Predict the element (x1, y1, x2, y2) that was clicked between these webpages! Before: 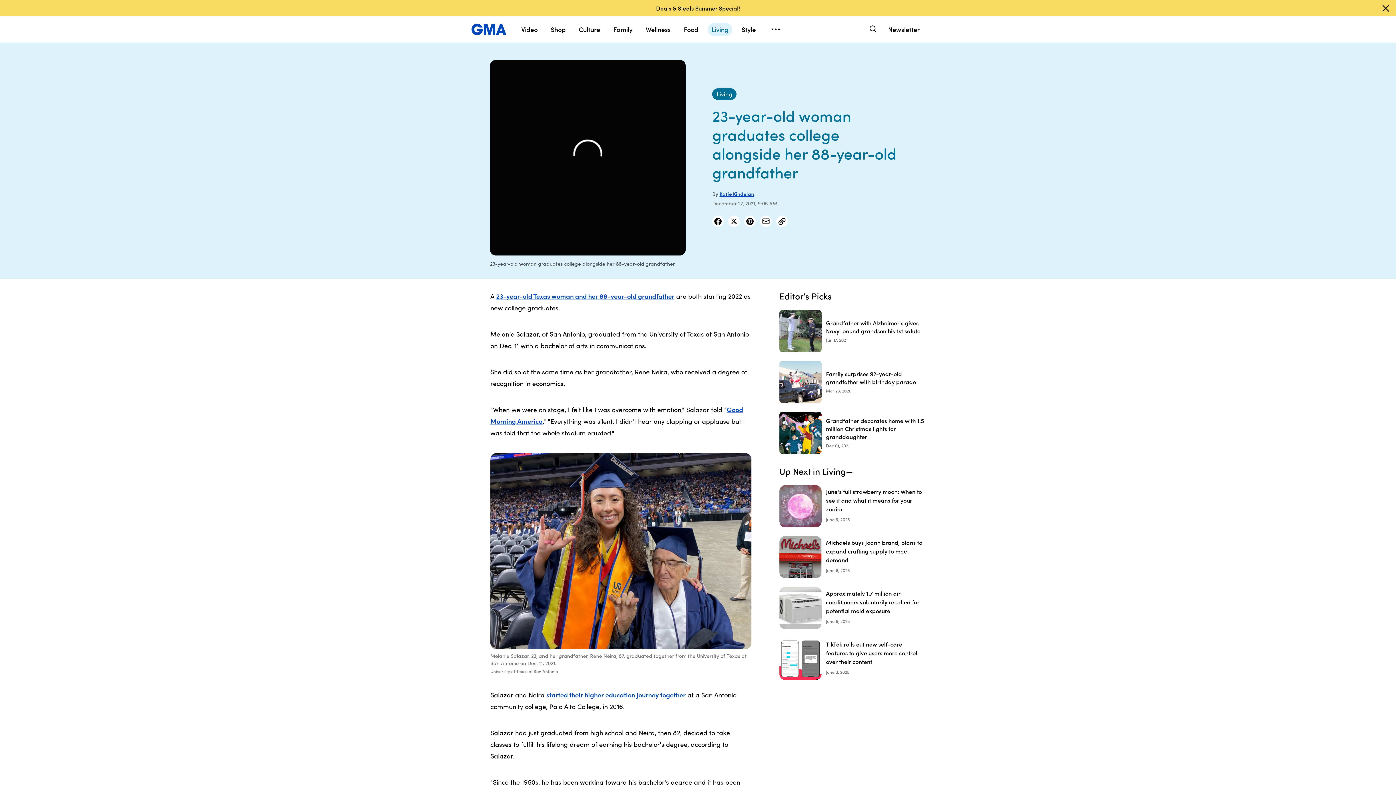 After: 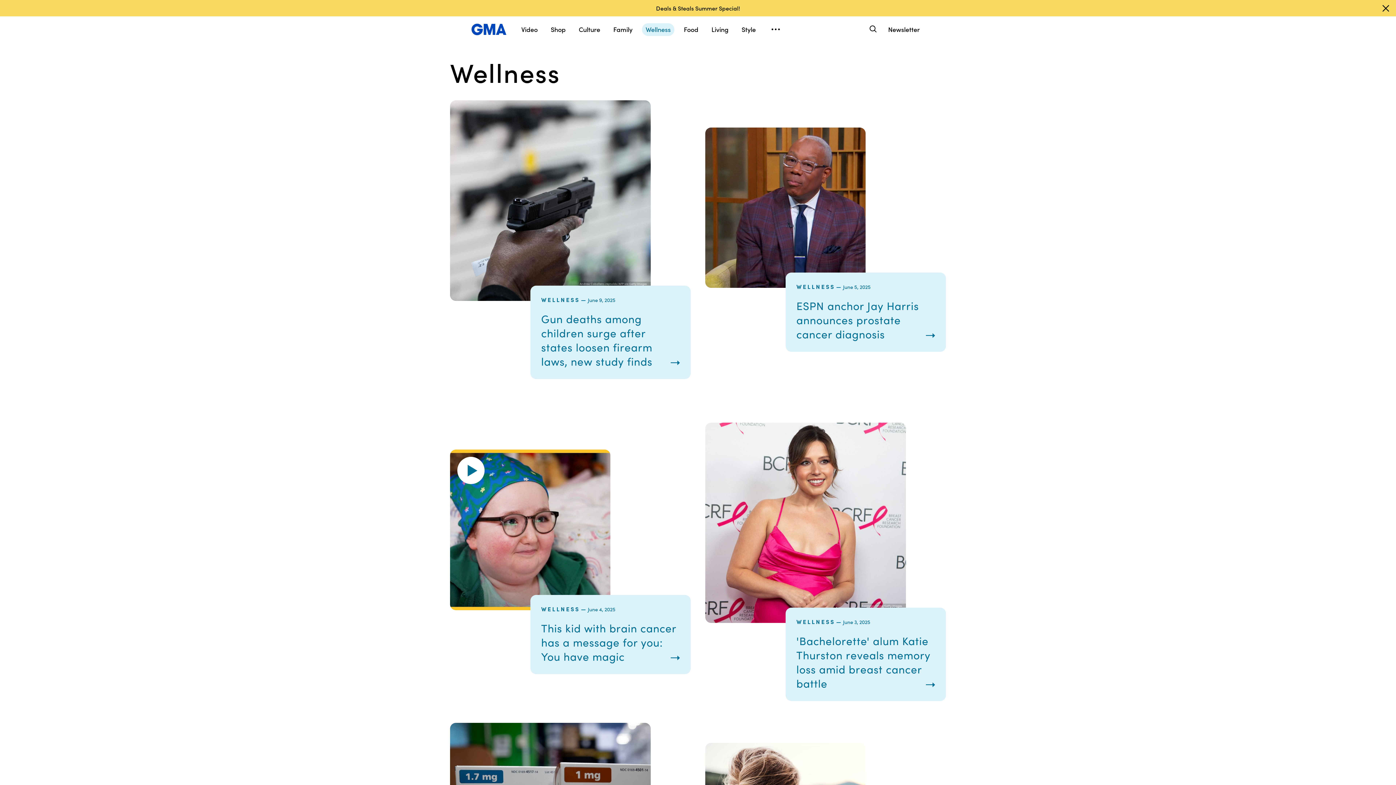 Action: bbox: (642, 23, 674, 36) label: Wellness